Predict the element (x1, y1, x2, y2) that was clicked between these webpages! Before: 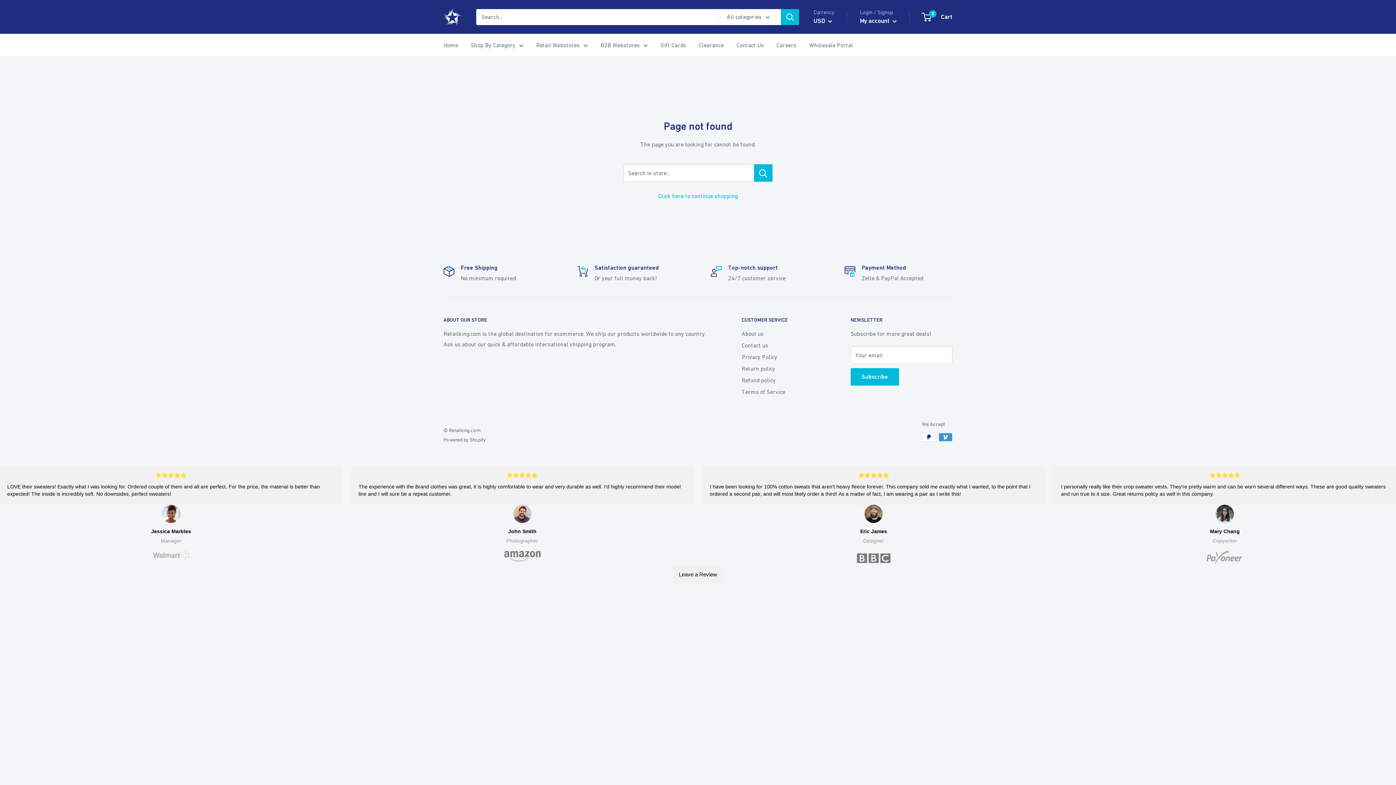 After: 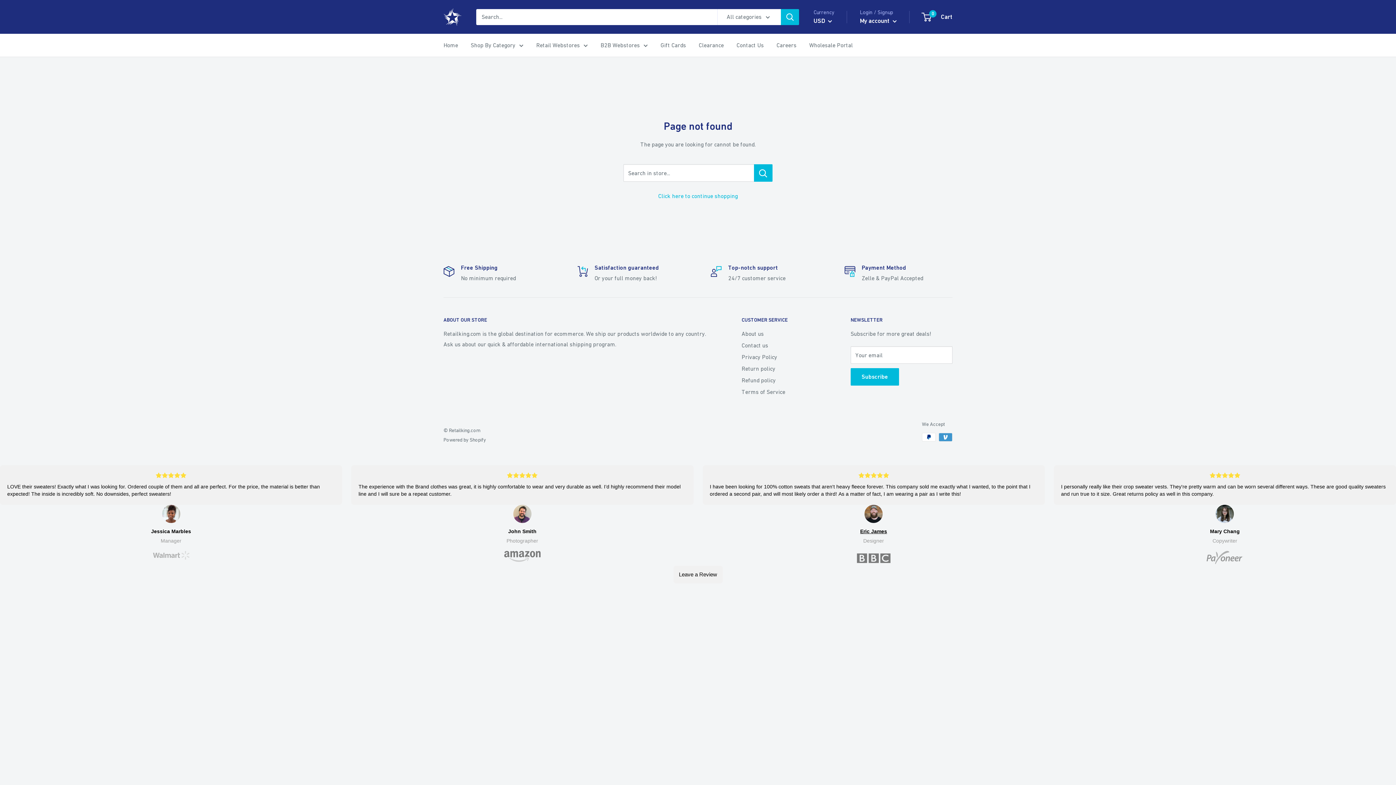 Action: label: Eric James bbox: (860, 526, 887, 536)